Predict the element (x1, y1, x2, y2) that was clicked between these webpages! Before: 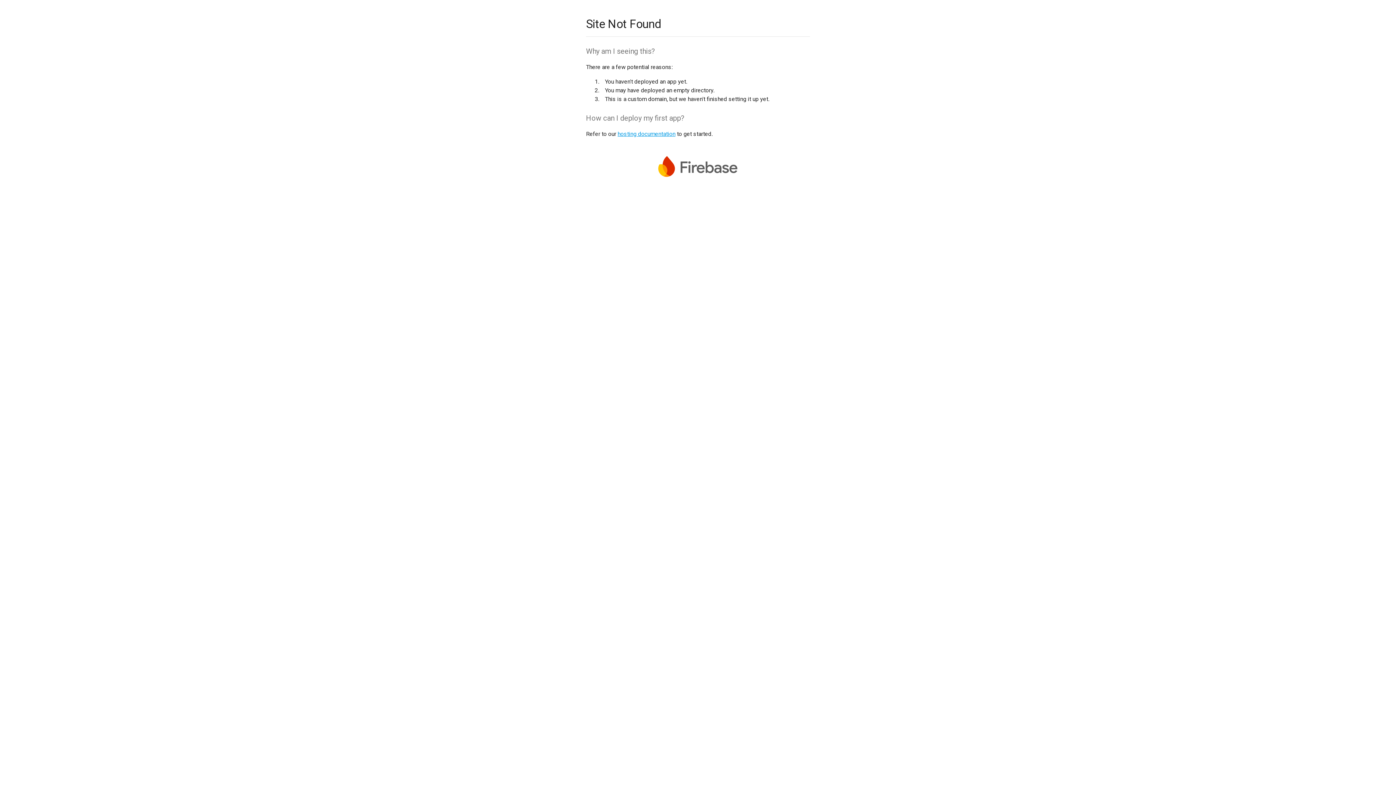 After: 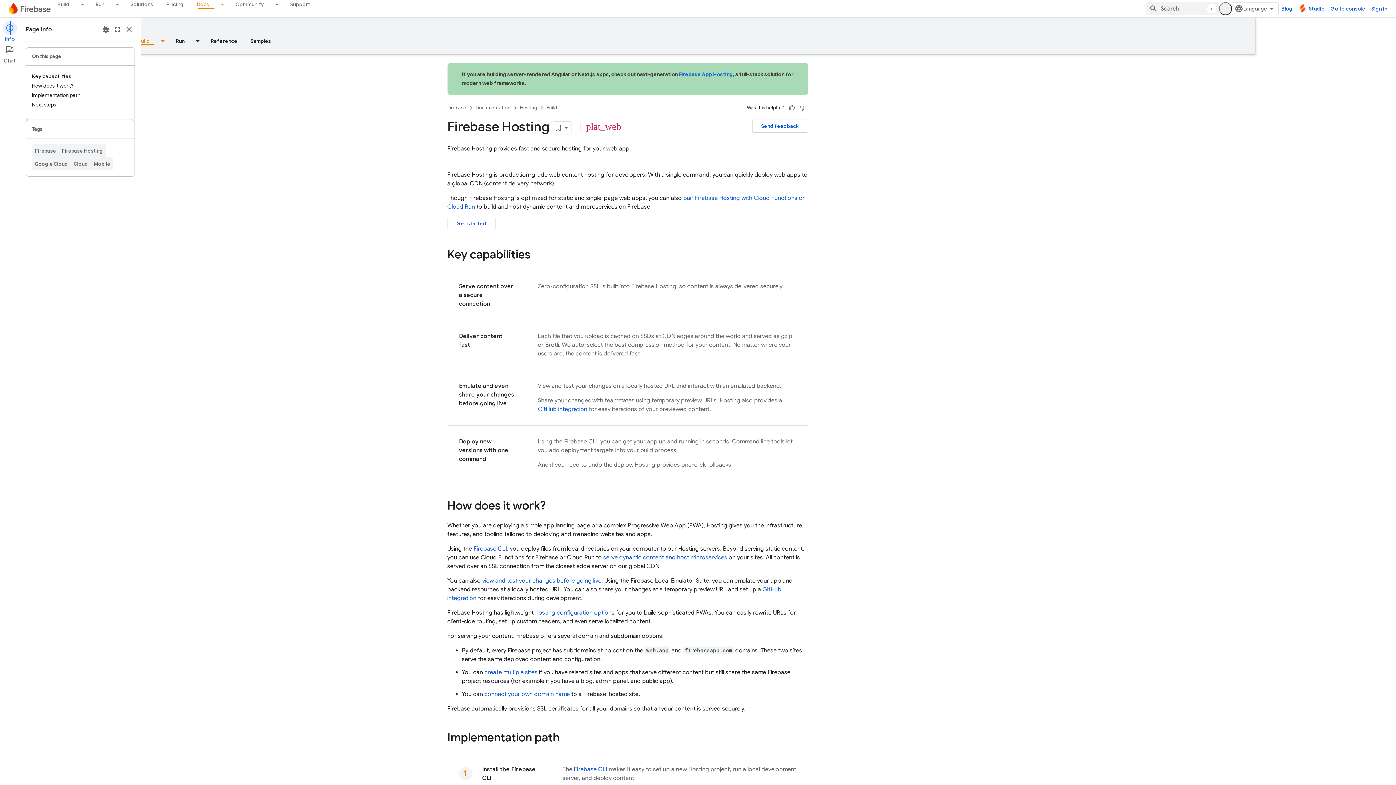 Action: label: hosting documentation bbox: (617, 130, 675, 137)